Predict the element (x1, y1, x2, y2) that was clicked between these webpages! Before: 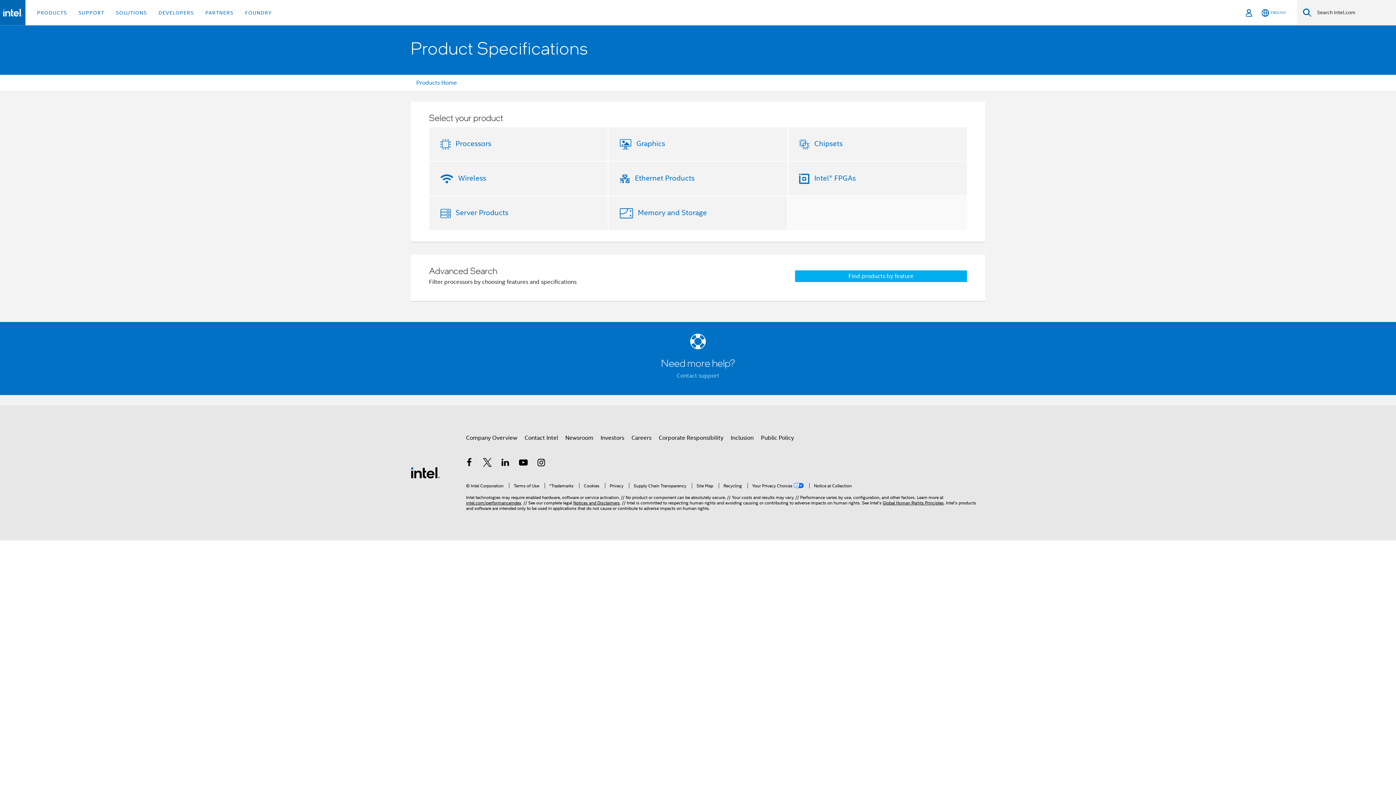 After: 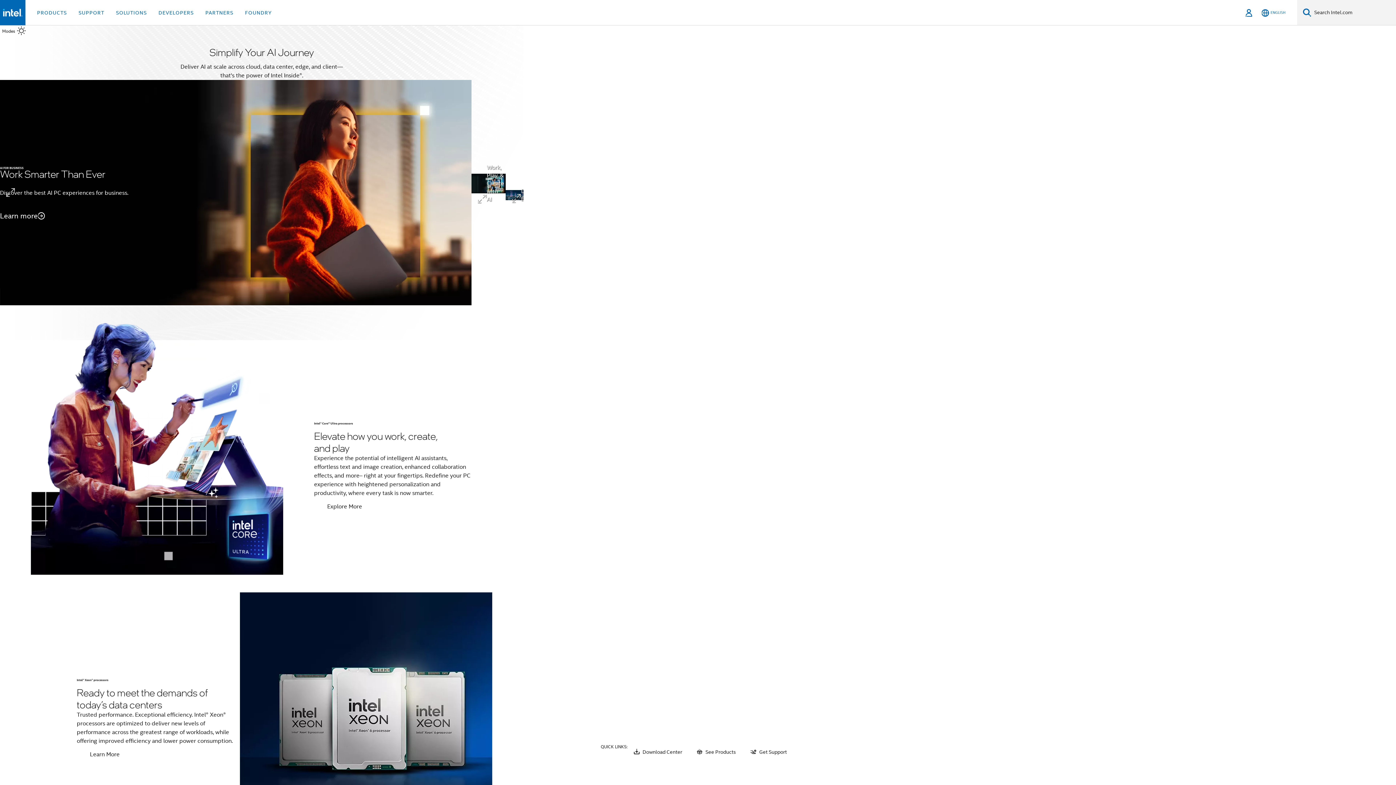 Action: label: Intel Footer Logo bbox: (410, 469, 440, 476)